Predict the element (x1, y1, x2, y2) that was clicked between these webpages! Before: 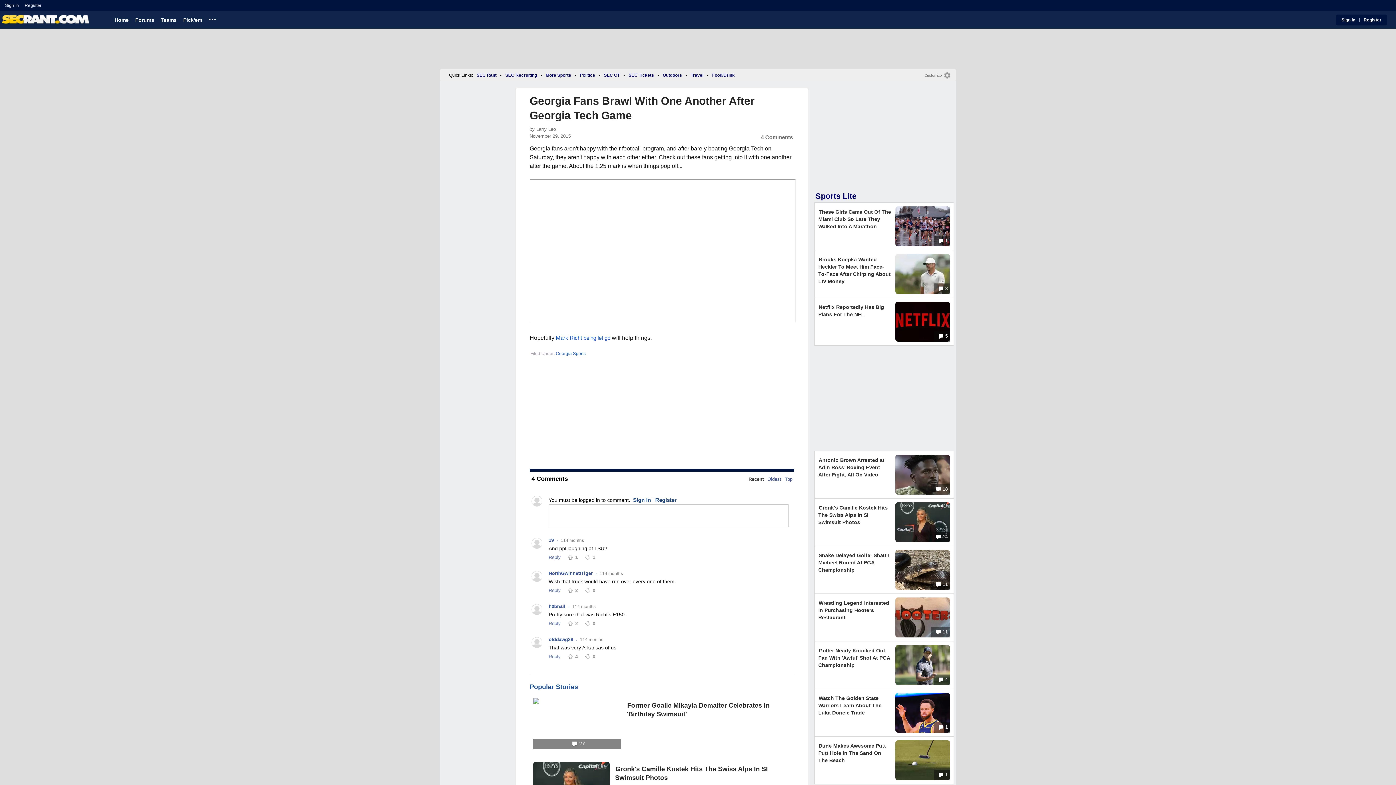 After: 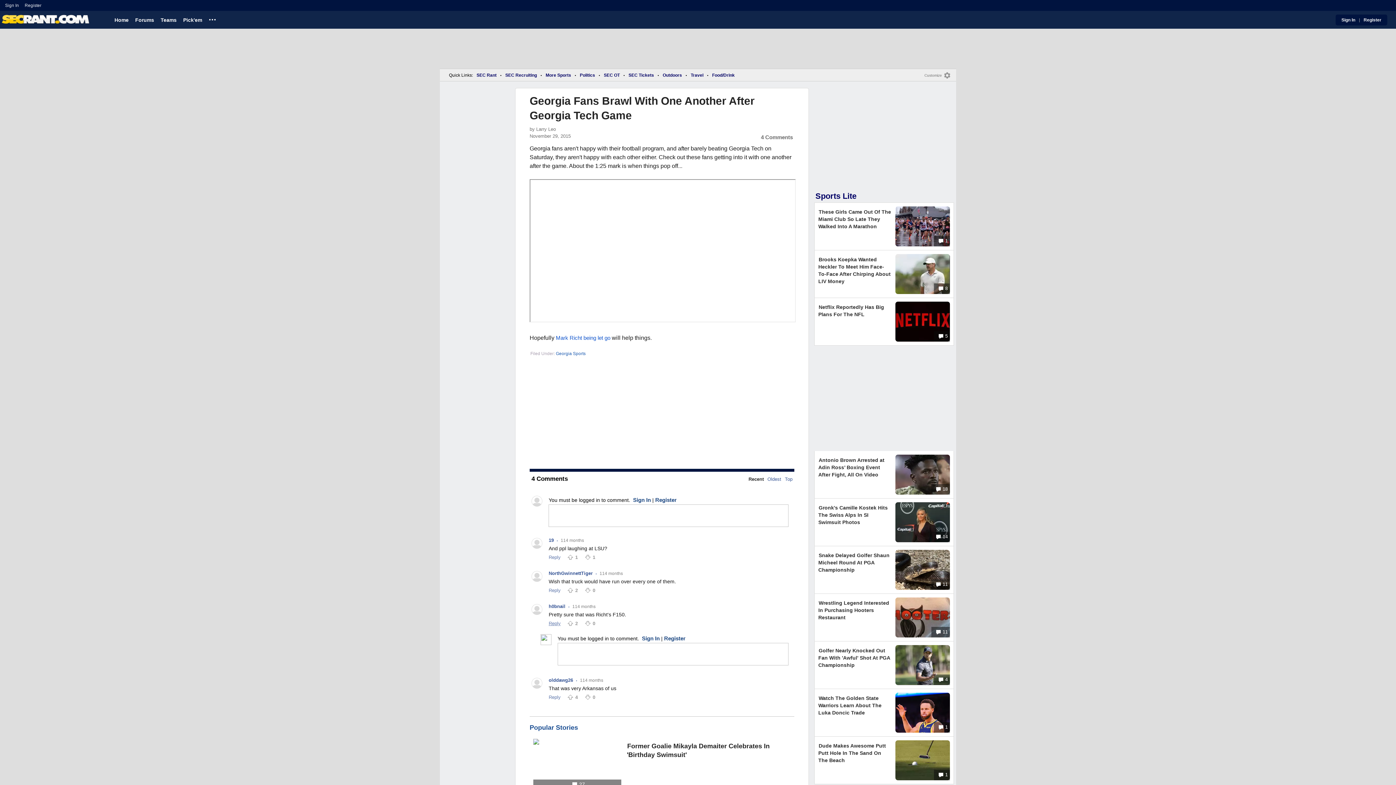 Action: bbox: (548, 620, 560, 626) label: Reply